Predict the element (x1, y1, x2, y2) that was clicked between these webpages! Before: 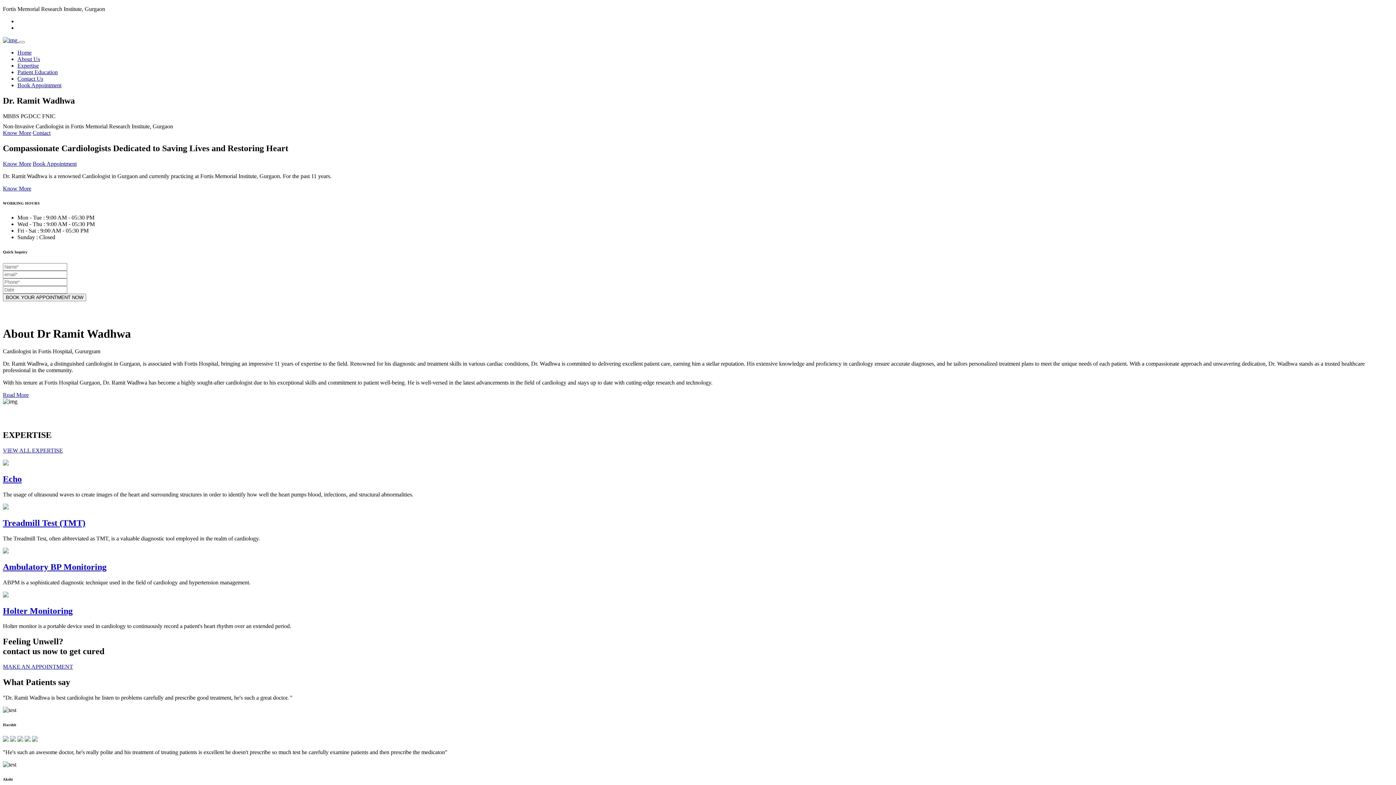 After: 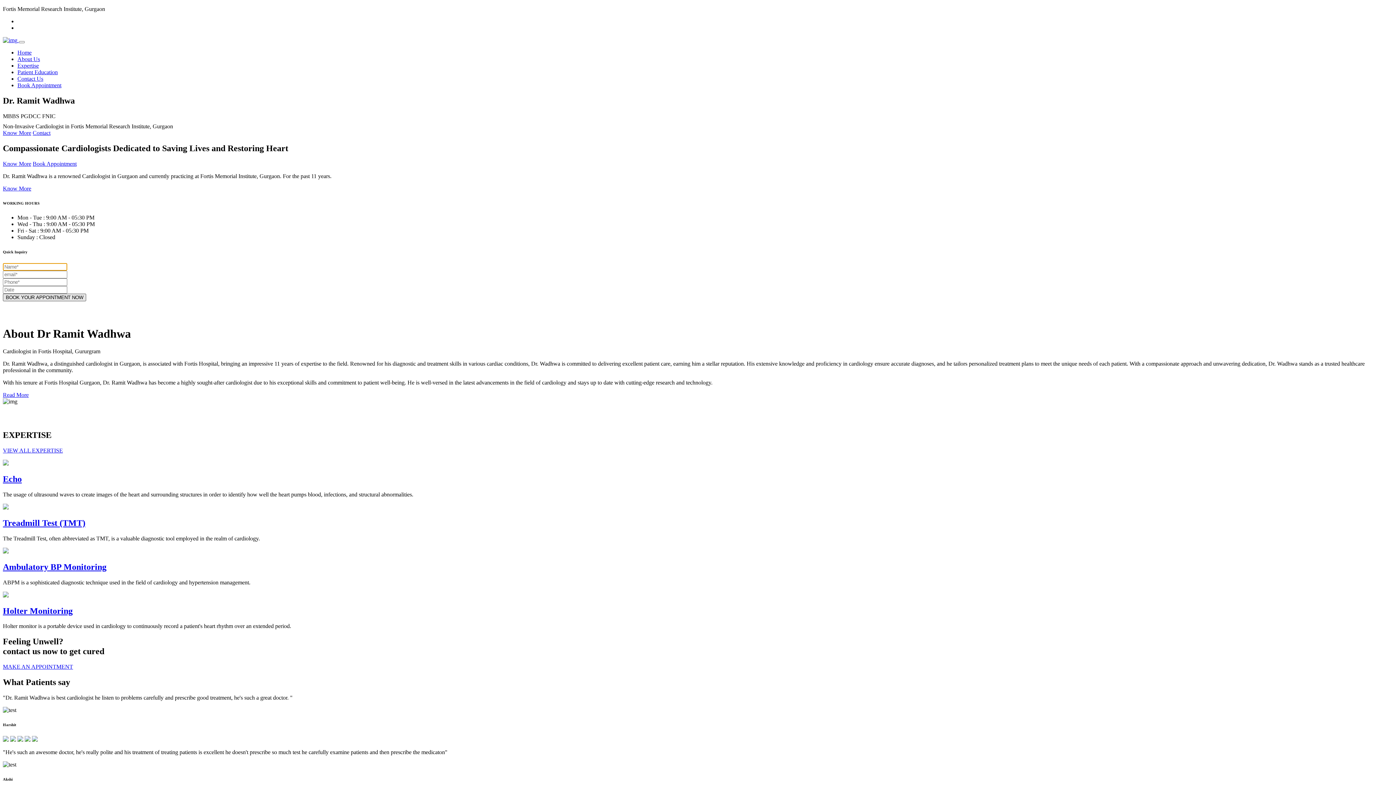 Action: bbox: (2, 293, 86, 301) label: BOOK YOUR APPOINTMENT NOW